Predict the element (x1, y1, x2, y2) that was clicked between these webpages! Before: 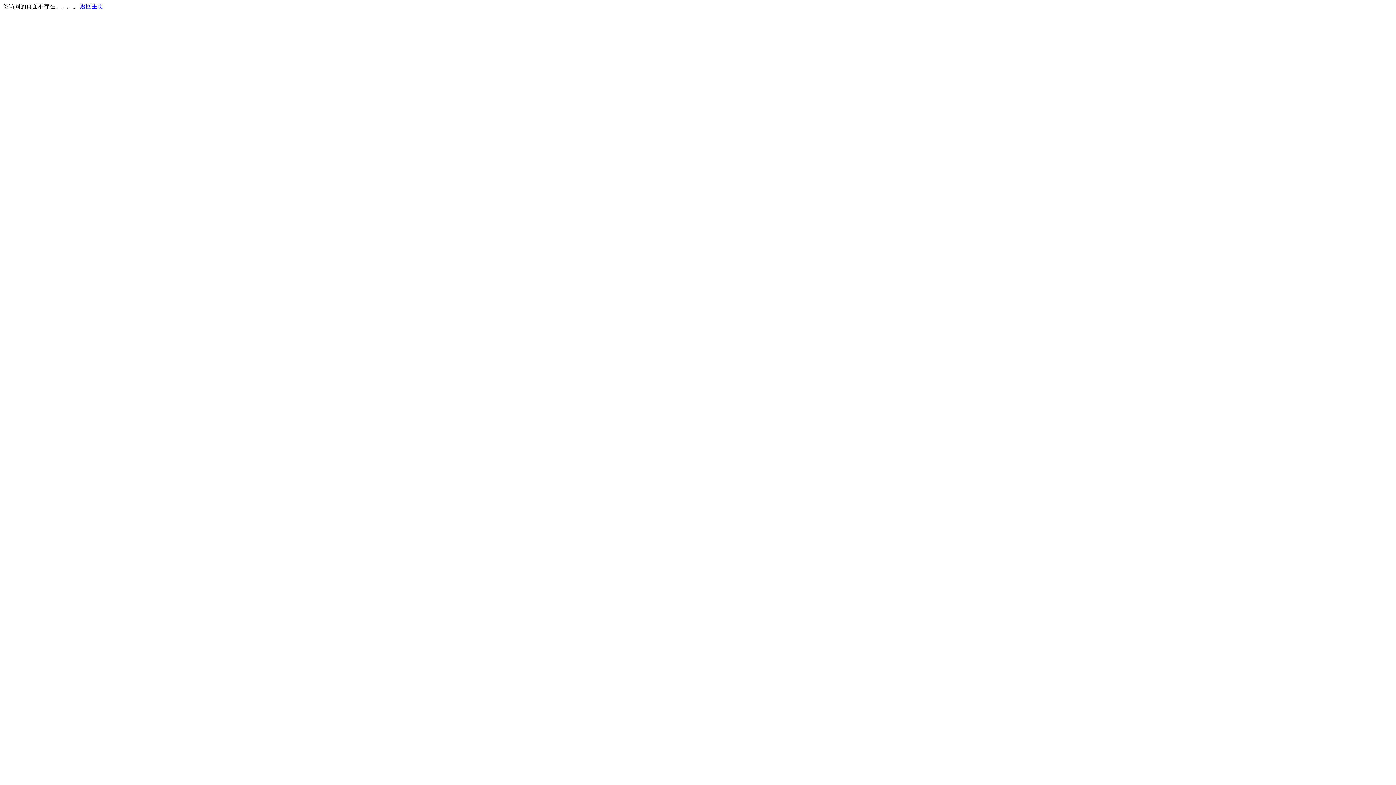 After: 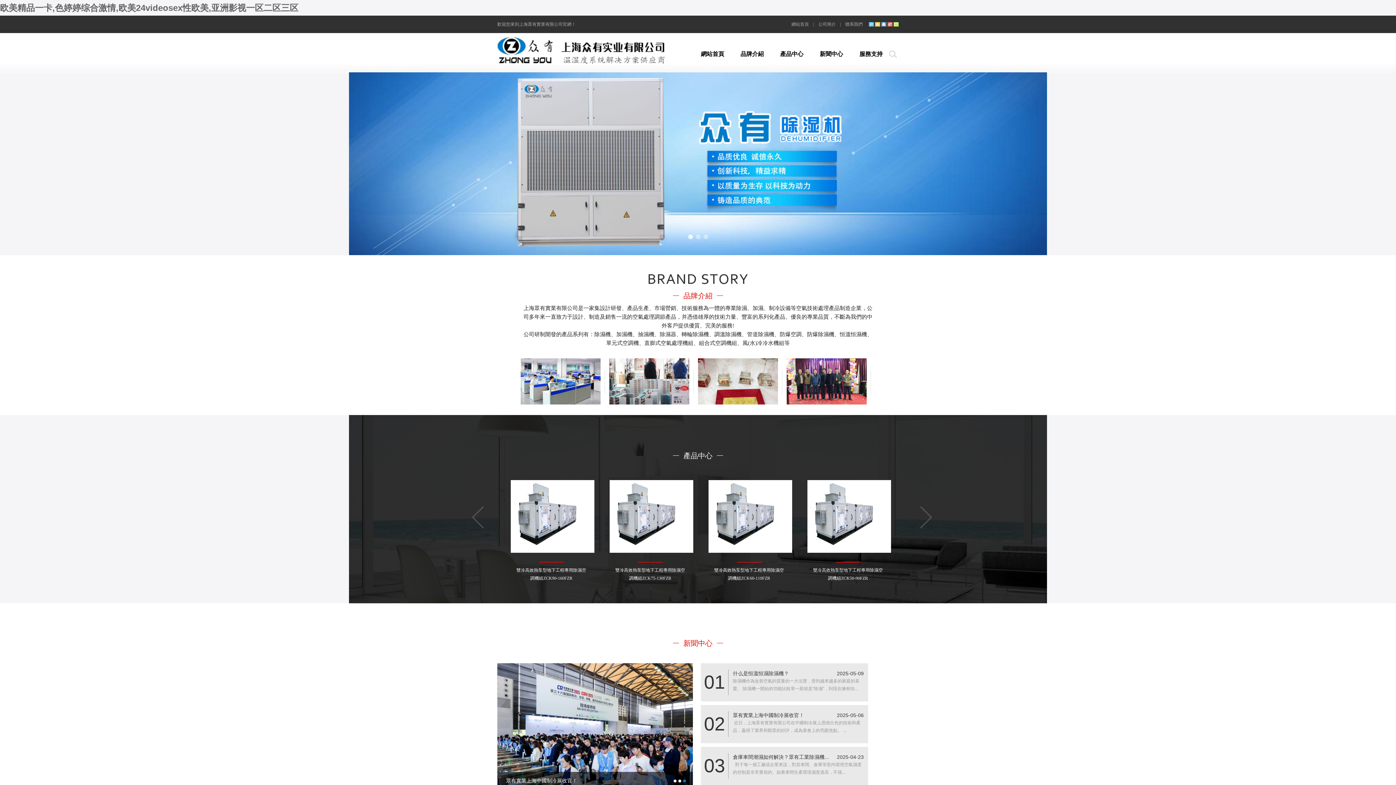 Action: bbox: (80, 3, 103, 9) label: 返回主页